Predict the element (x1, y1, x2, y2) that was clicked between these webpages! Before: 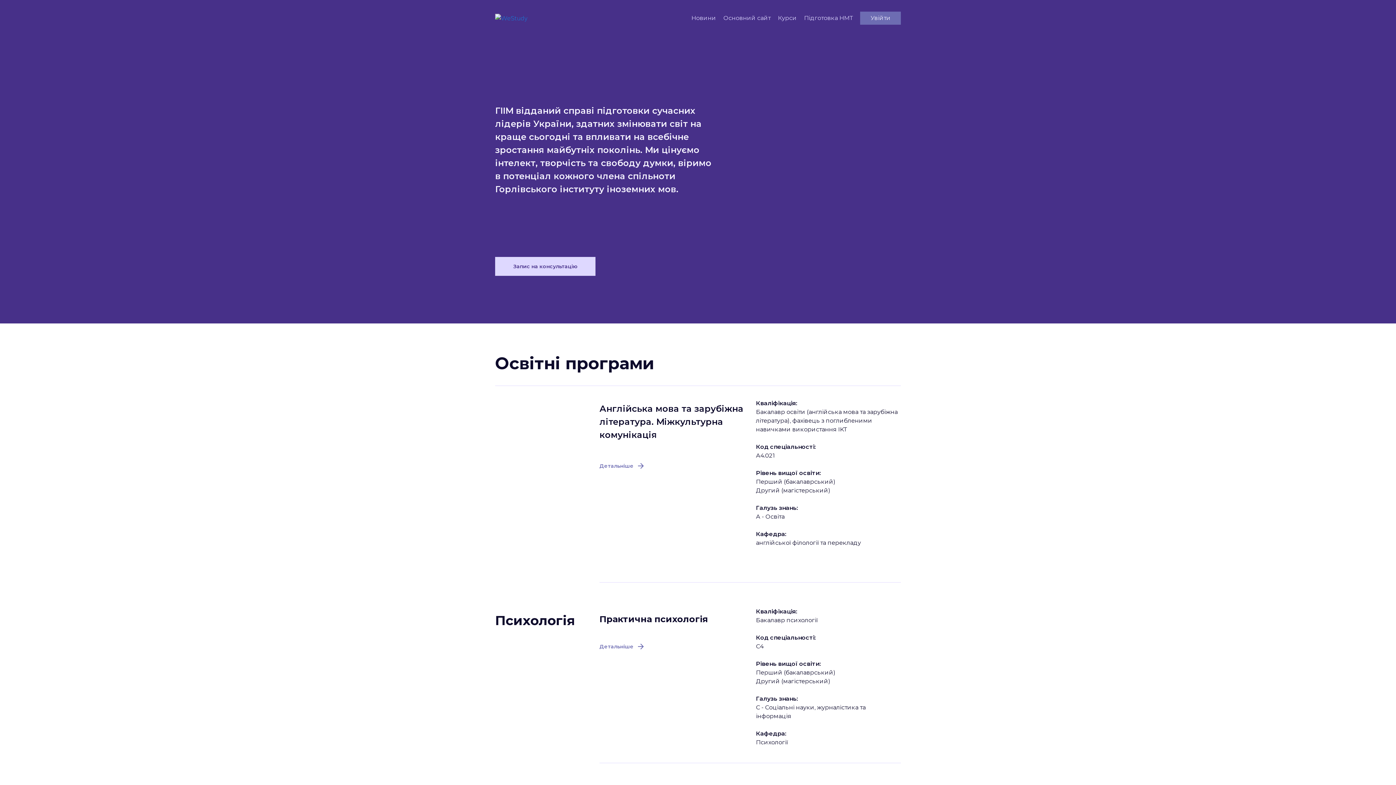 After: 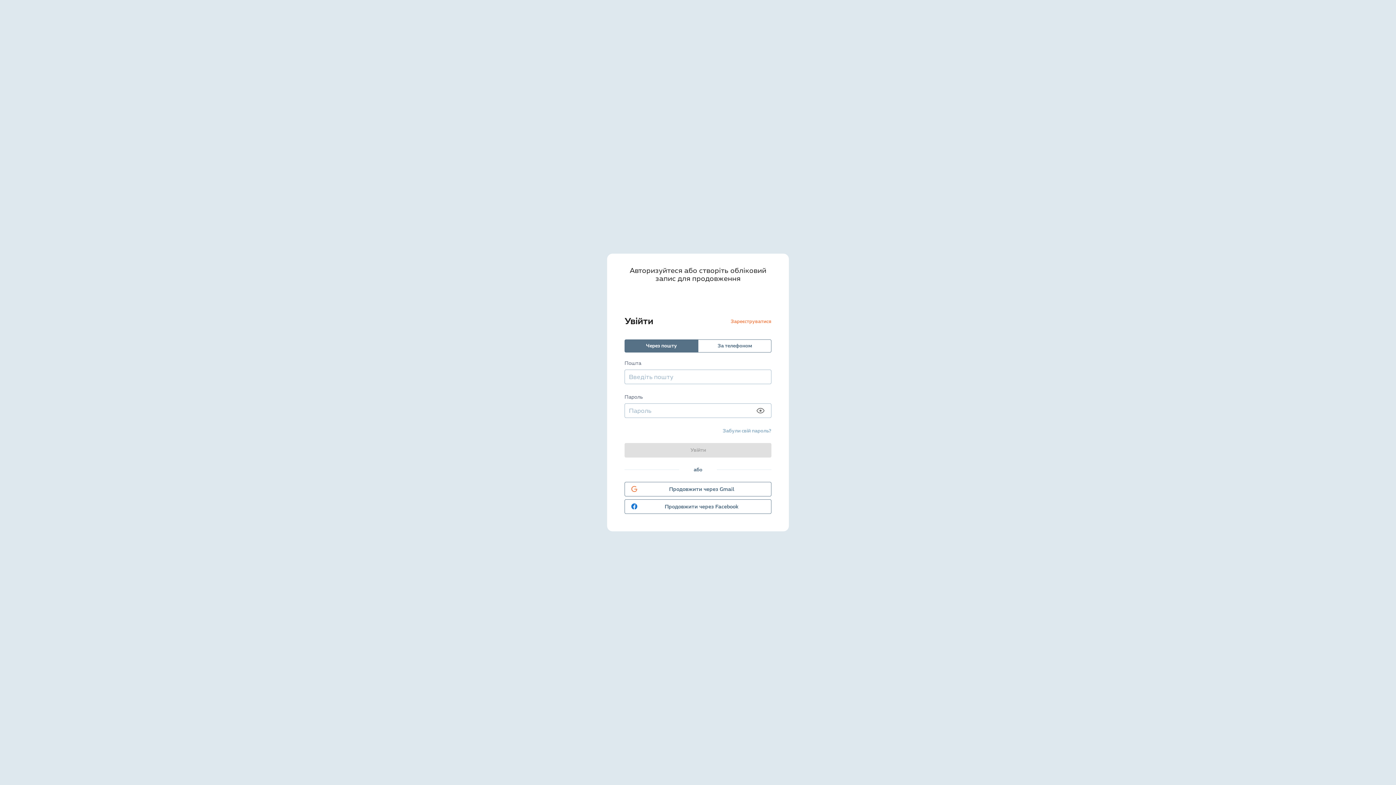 Action: label: Увійти bbox: (860, 11, 901, 24)